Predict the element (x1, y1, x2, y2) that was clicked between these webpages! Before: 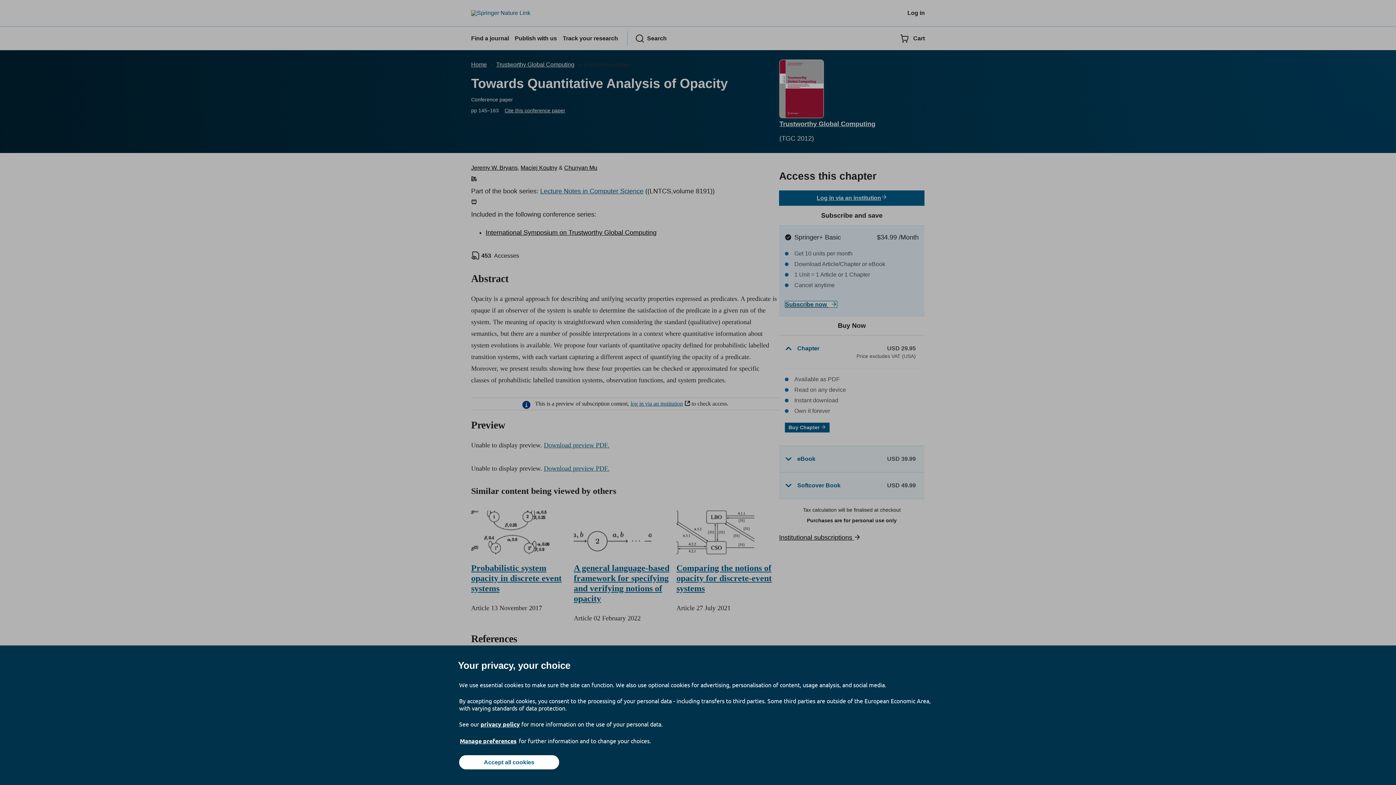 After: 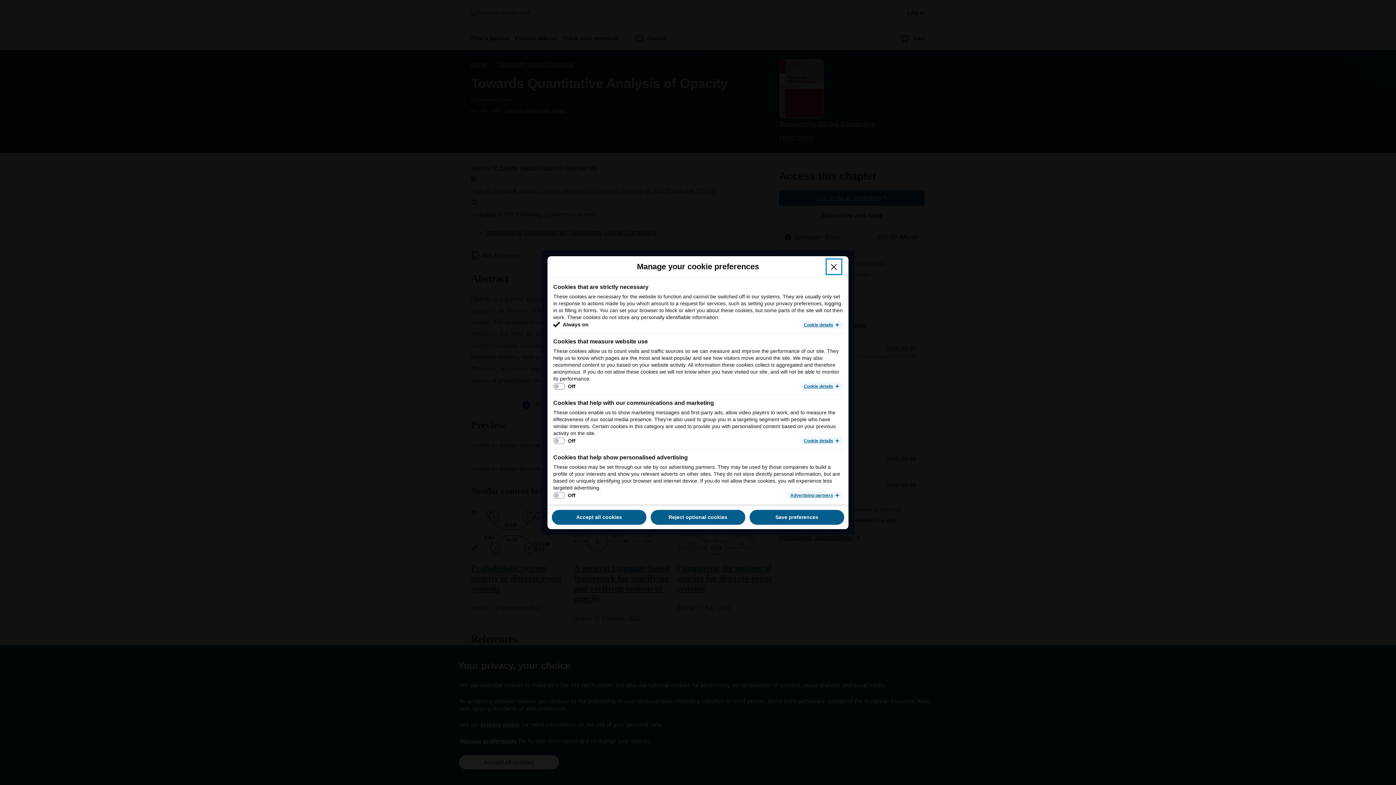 Action: label: Manage preferences bbox: (459, 737, 517, 745)